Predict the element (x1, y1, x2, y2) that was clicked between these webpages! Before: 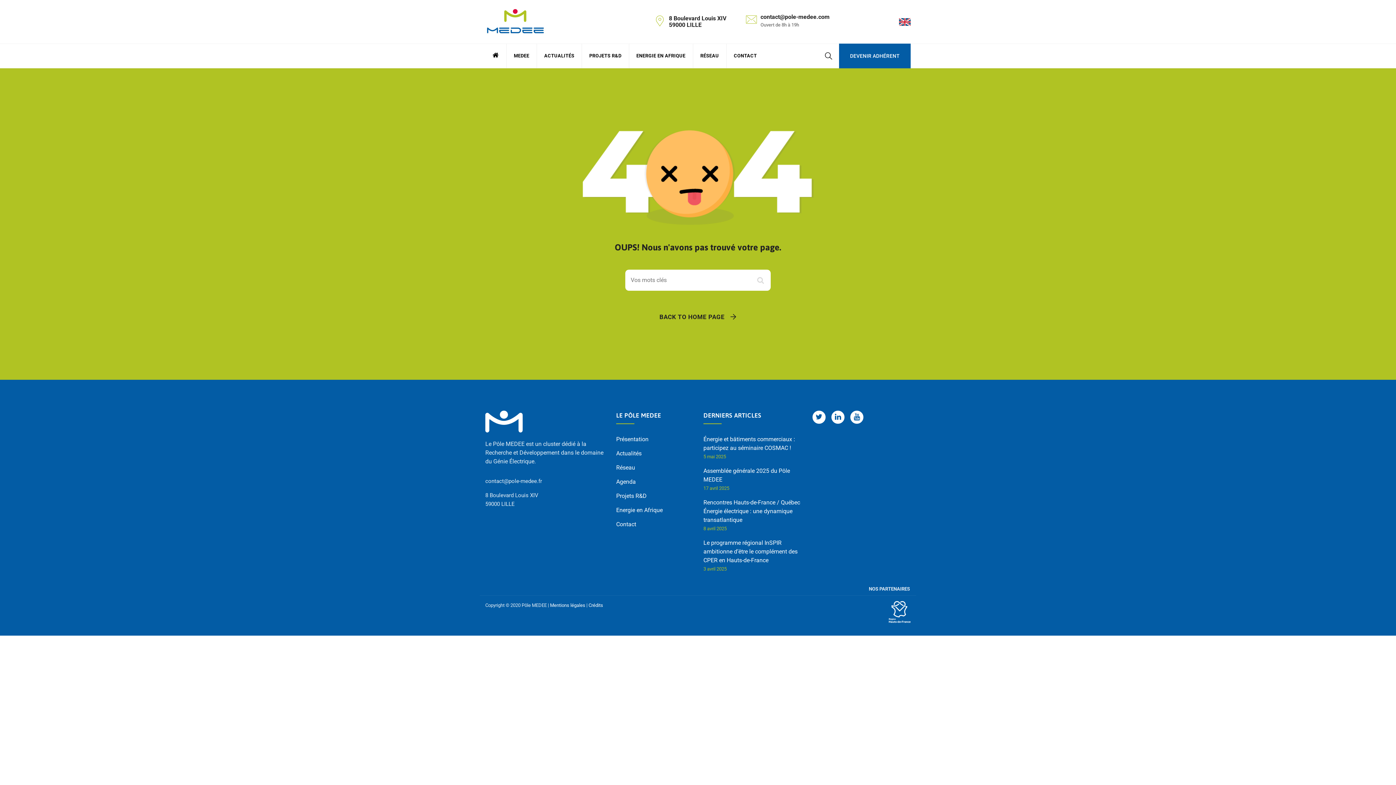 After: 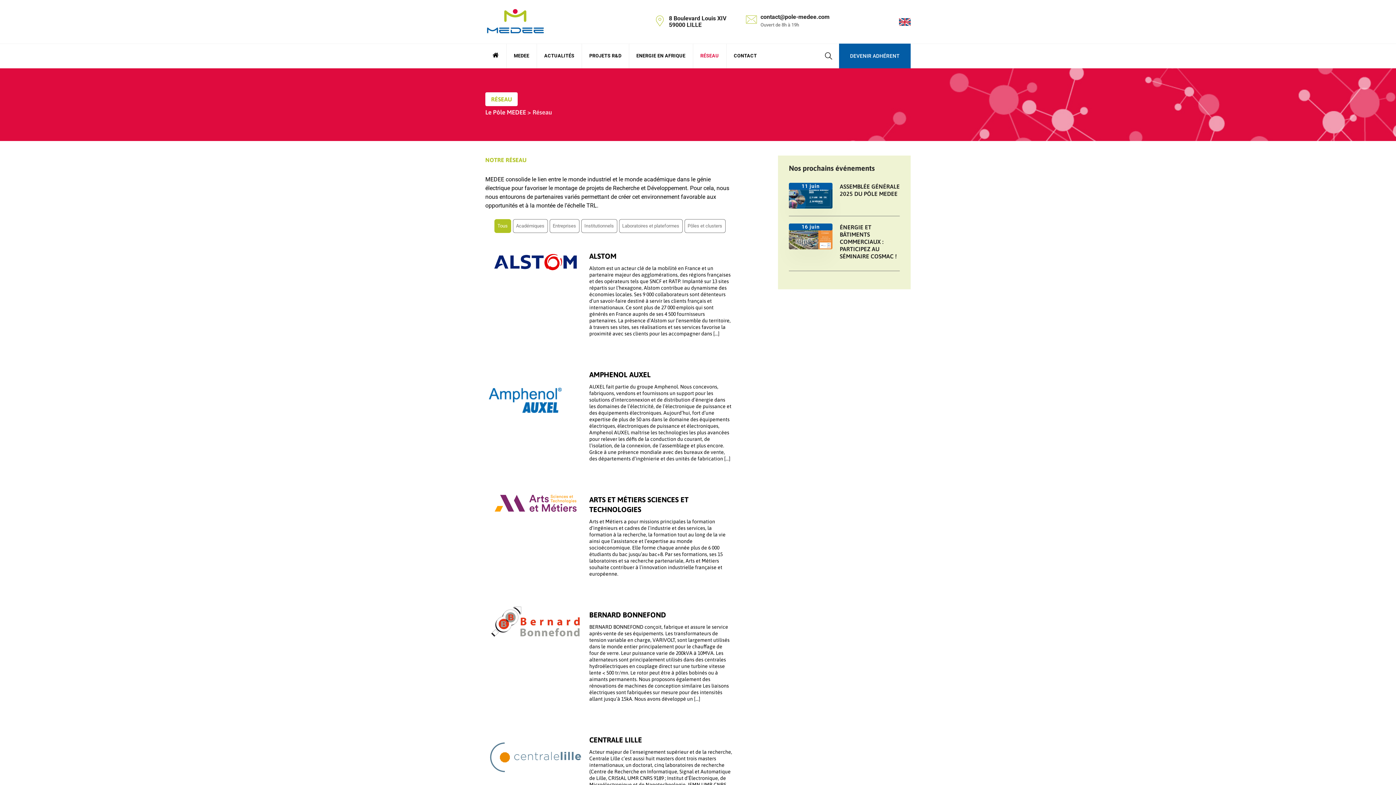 Action: label: RÉSEAU bbox: (700, 43, 719, 68)